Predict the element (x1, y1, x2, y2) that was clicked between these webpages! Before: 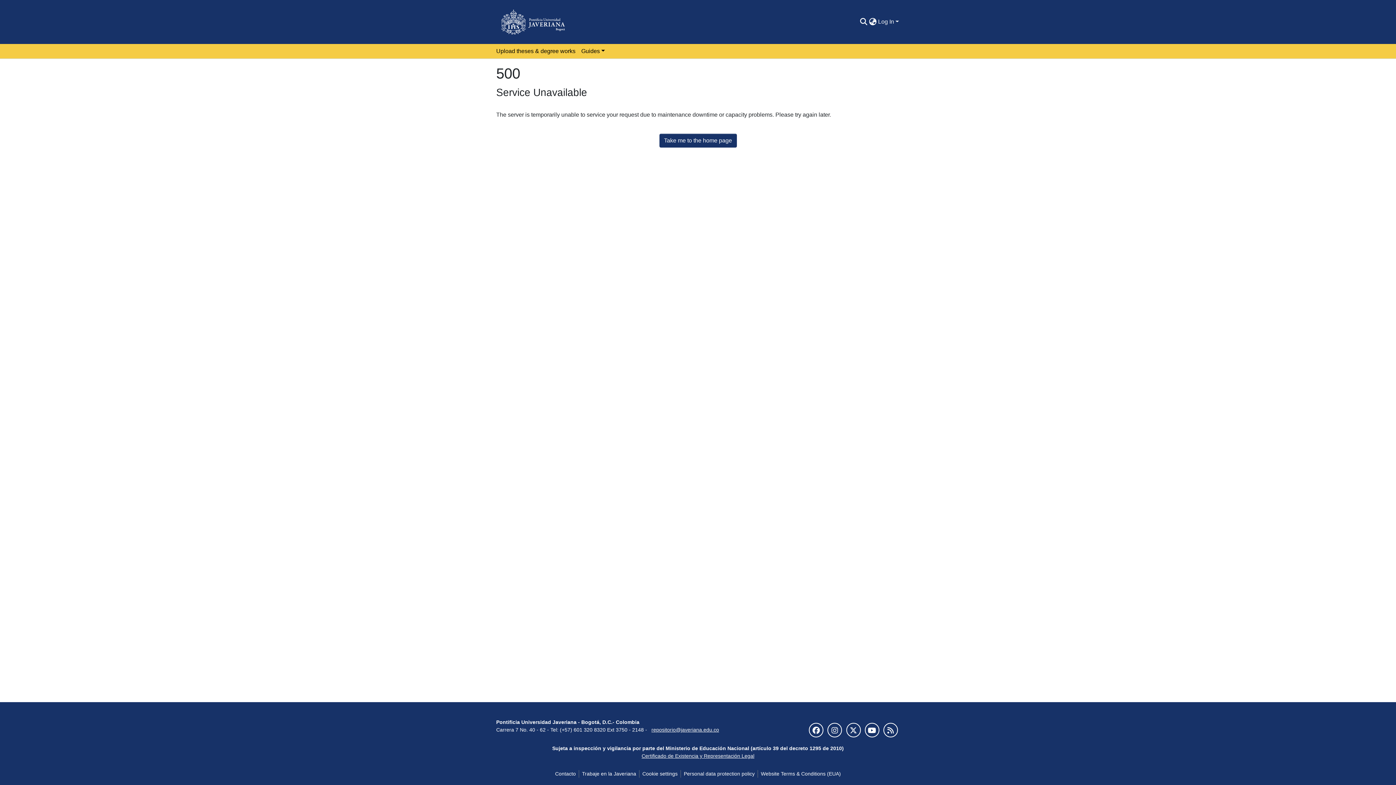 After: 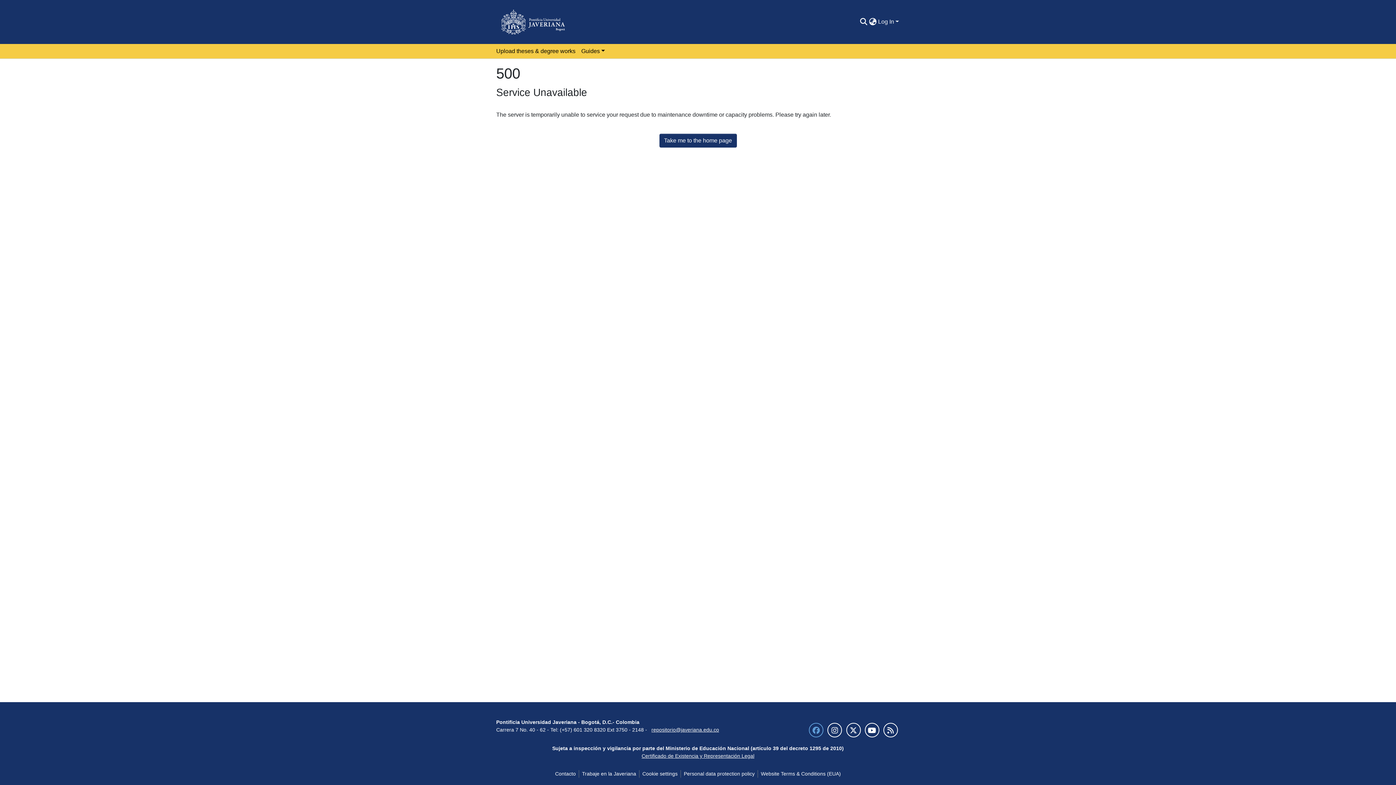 Action: bbox: (809, 723, 823, 737)